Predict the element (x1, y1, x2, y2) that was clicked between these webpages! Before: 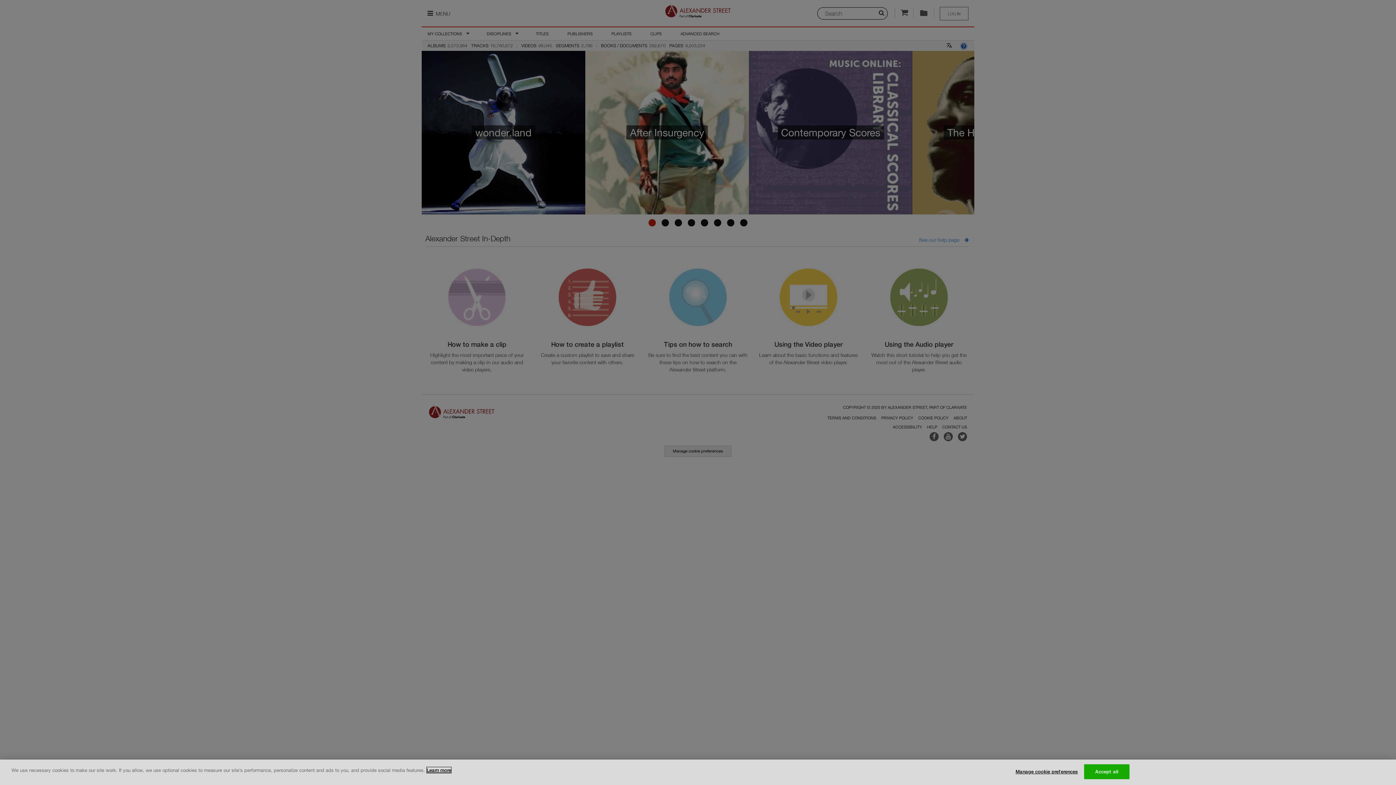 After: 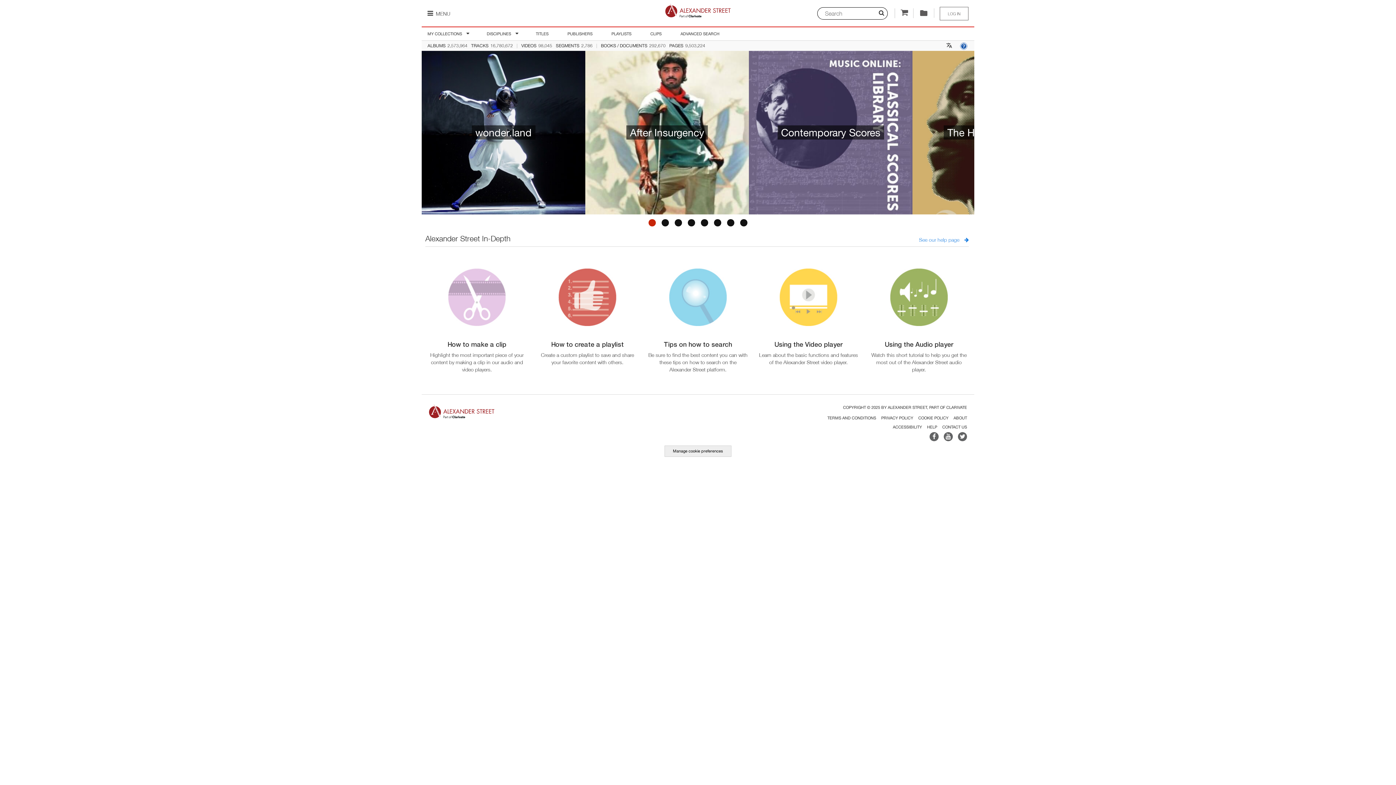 Action: label: Accept all bbox: (1084, 764, 1129, 779)